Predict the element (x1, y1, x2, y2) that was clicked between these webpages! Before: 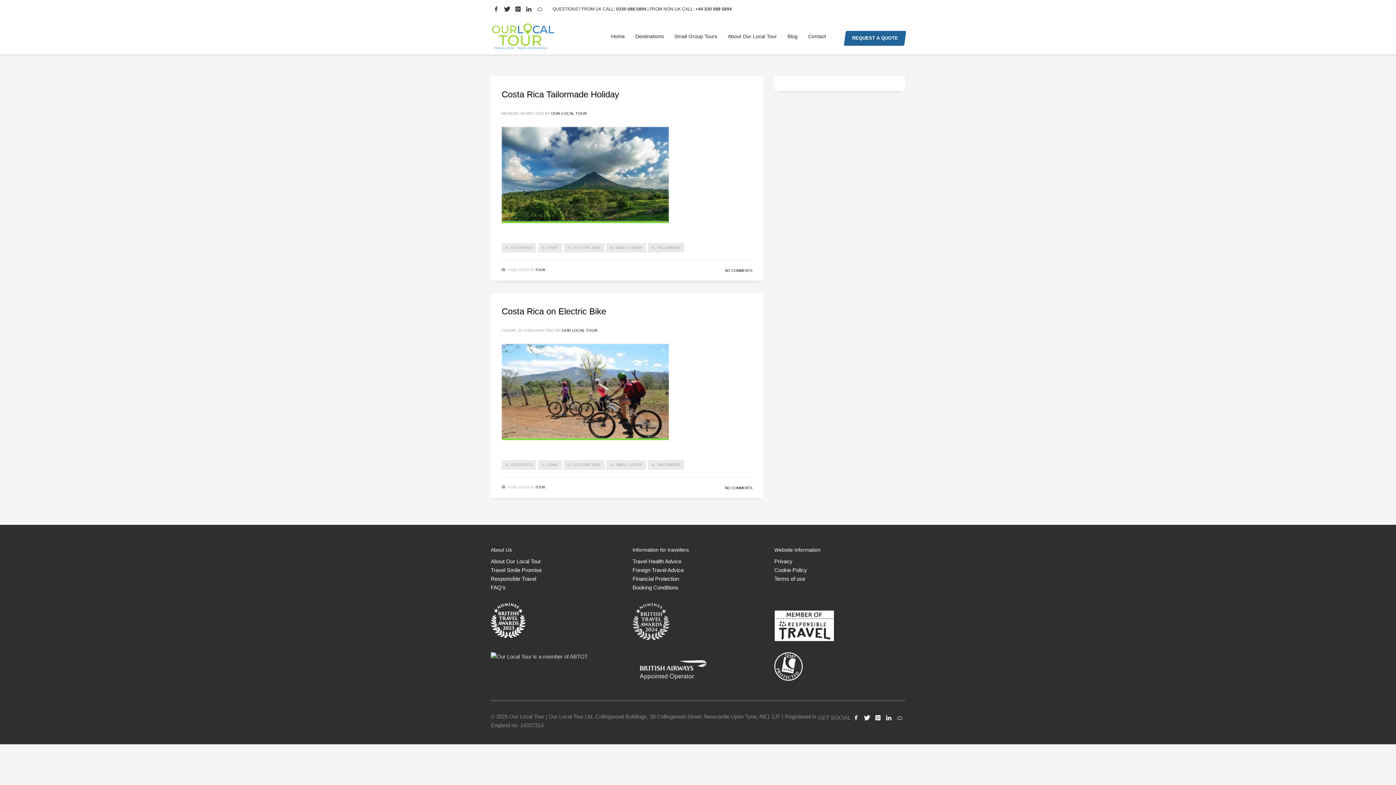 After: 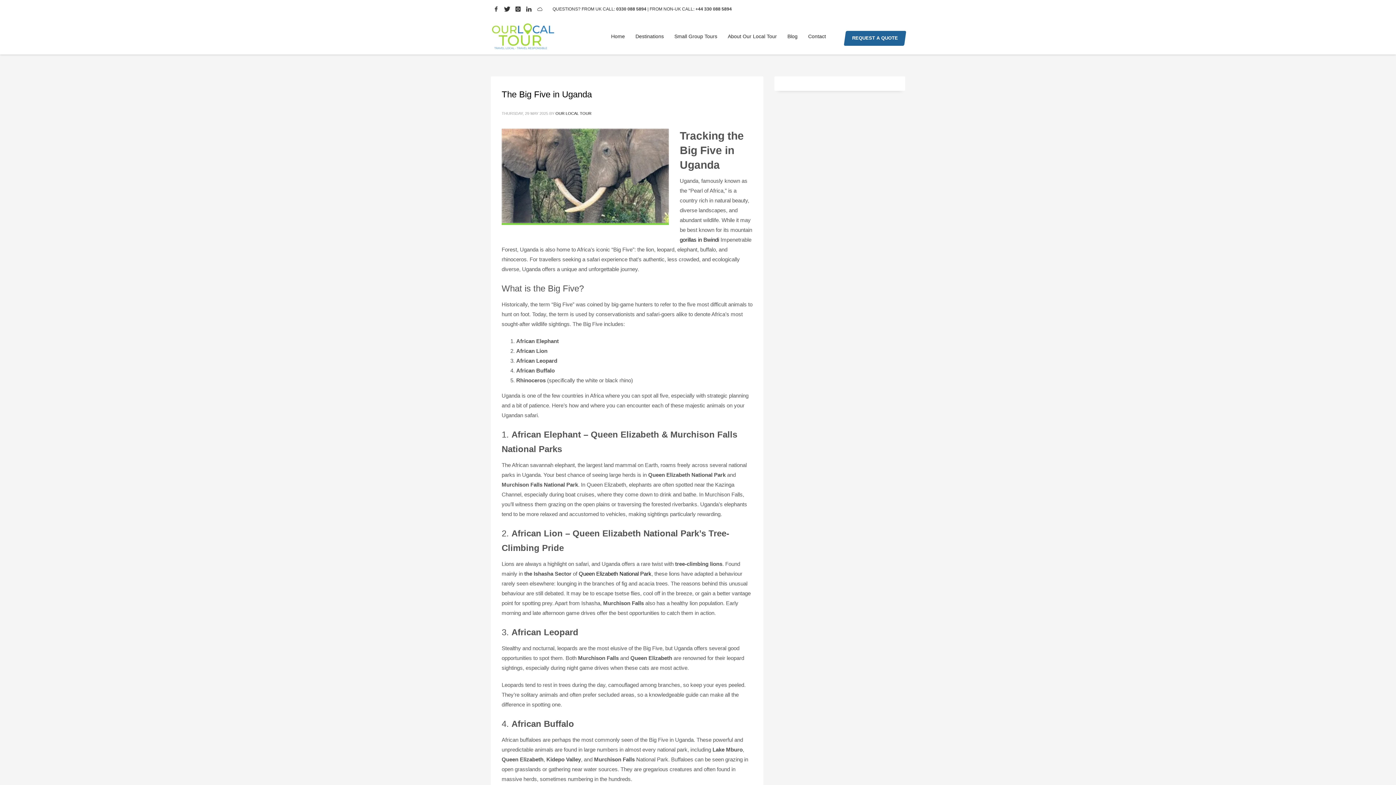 Action: label: TOUR bbox: (535, 268, 545, 272)